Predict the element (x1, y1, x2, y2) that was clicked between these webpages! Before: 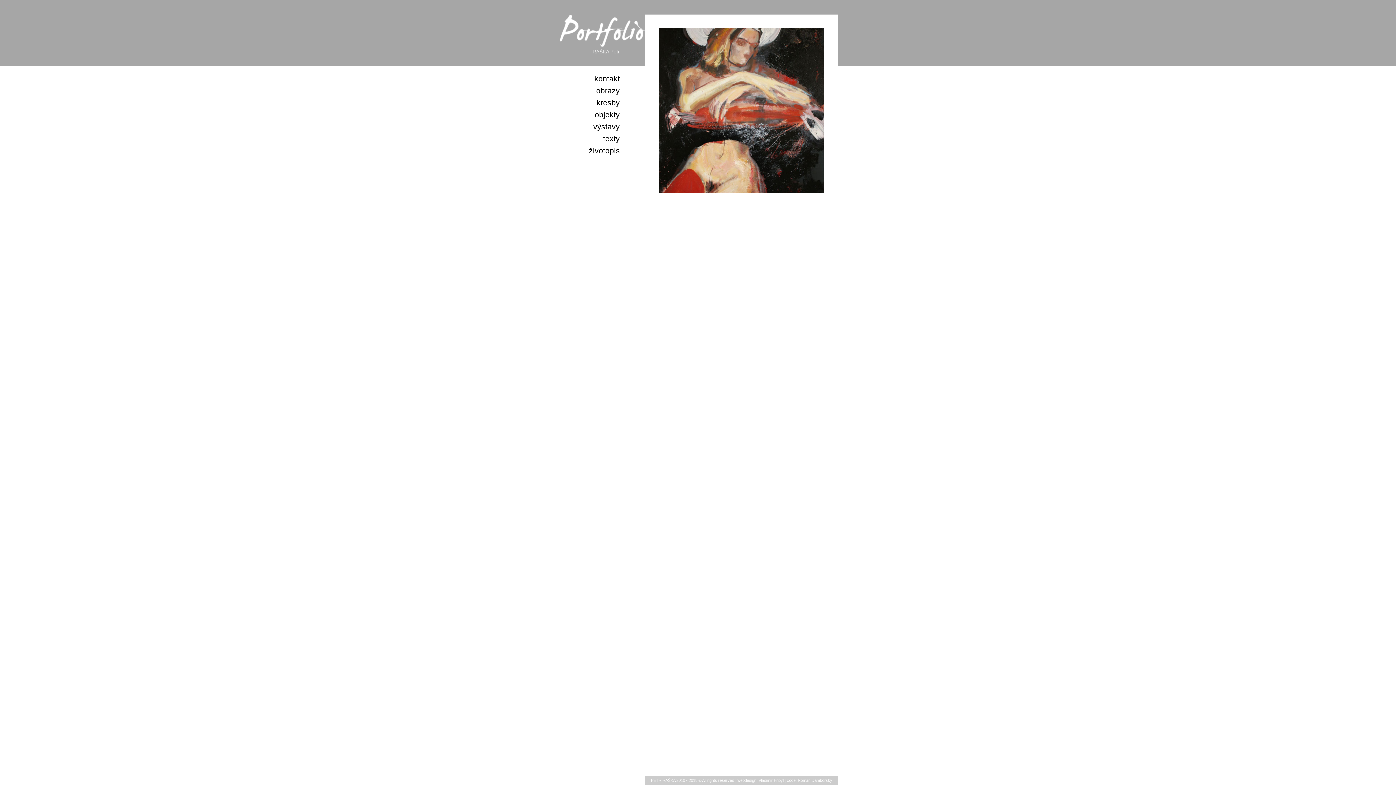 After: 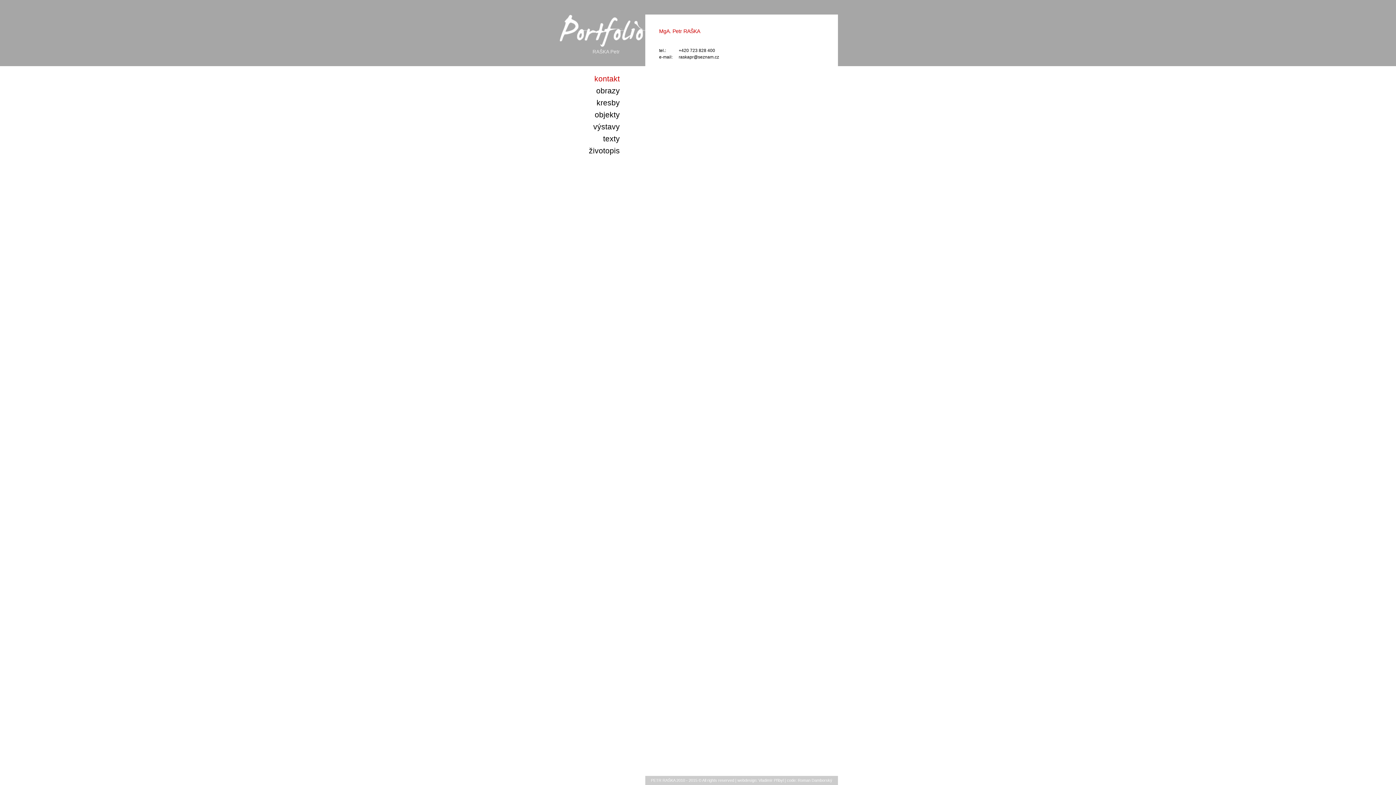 Action: bbox: (594, 74, 620, 82) label: kontakt